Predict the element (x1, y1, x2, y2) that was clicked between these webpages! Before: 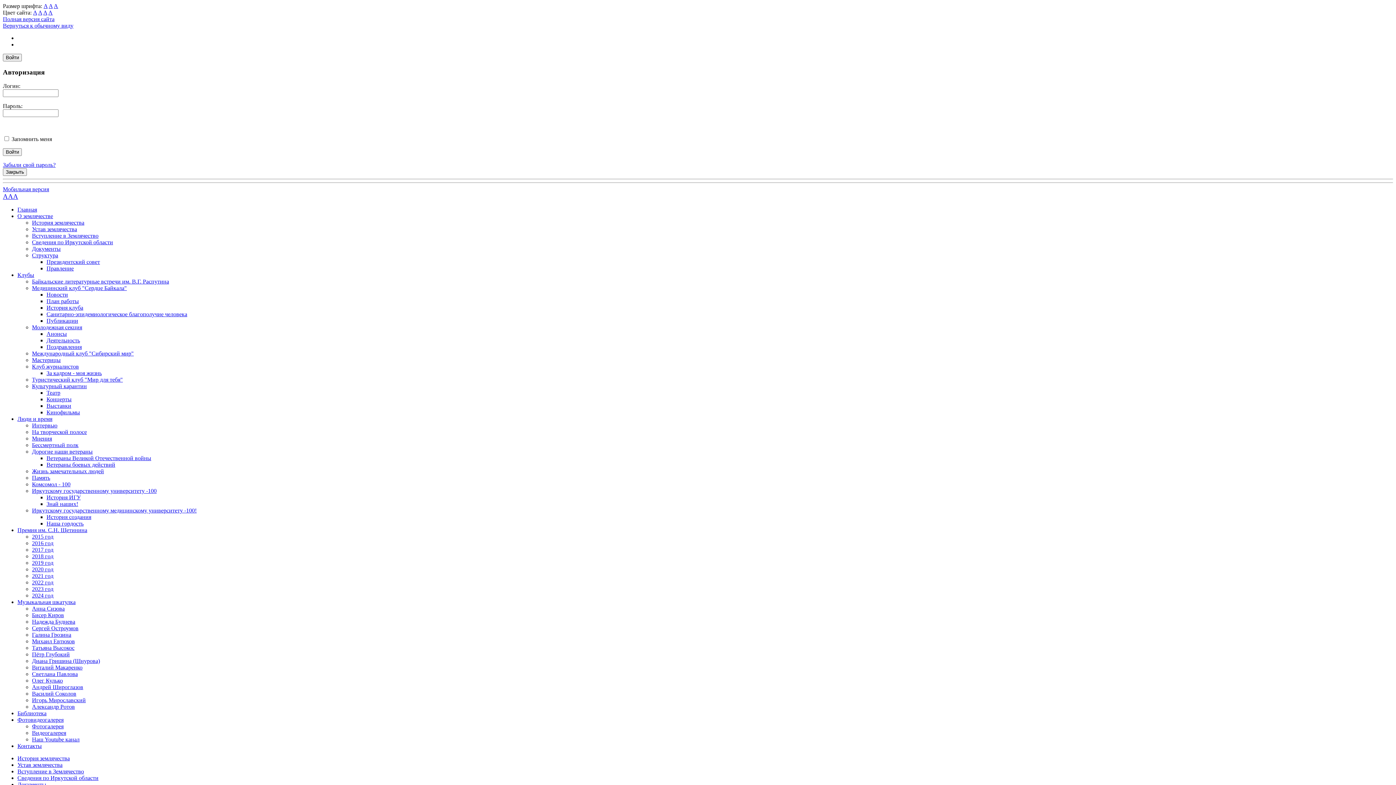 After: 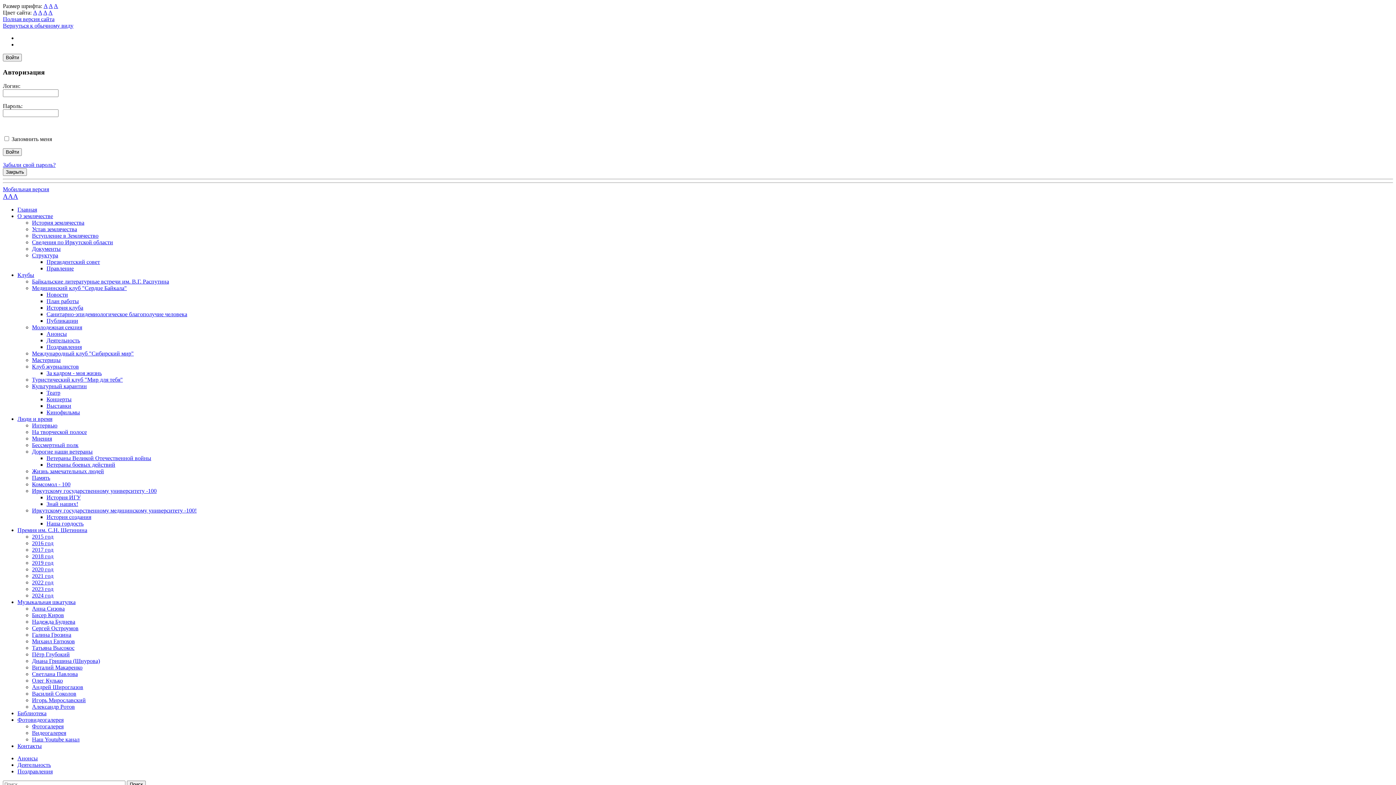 Action: label: Поздравления bbox: (46, 344, 81, 350)